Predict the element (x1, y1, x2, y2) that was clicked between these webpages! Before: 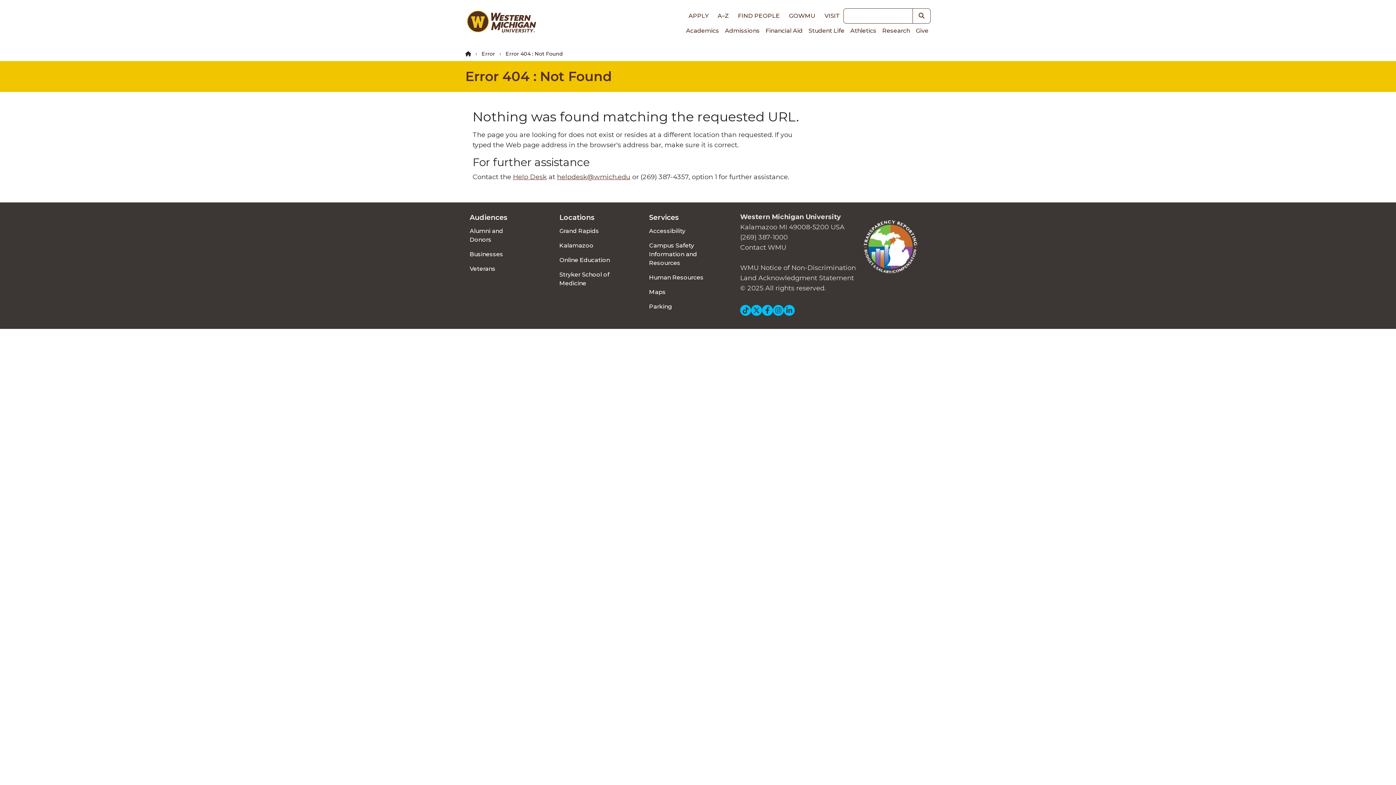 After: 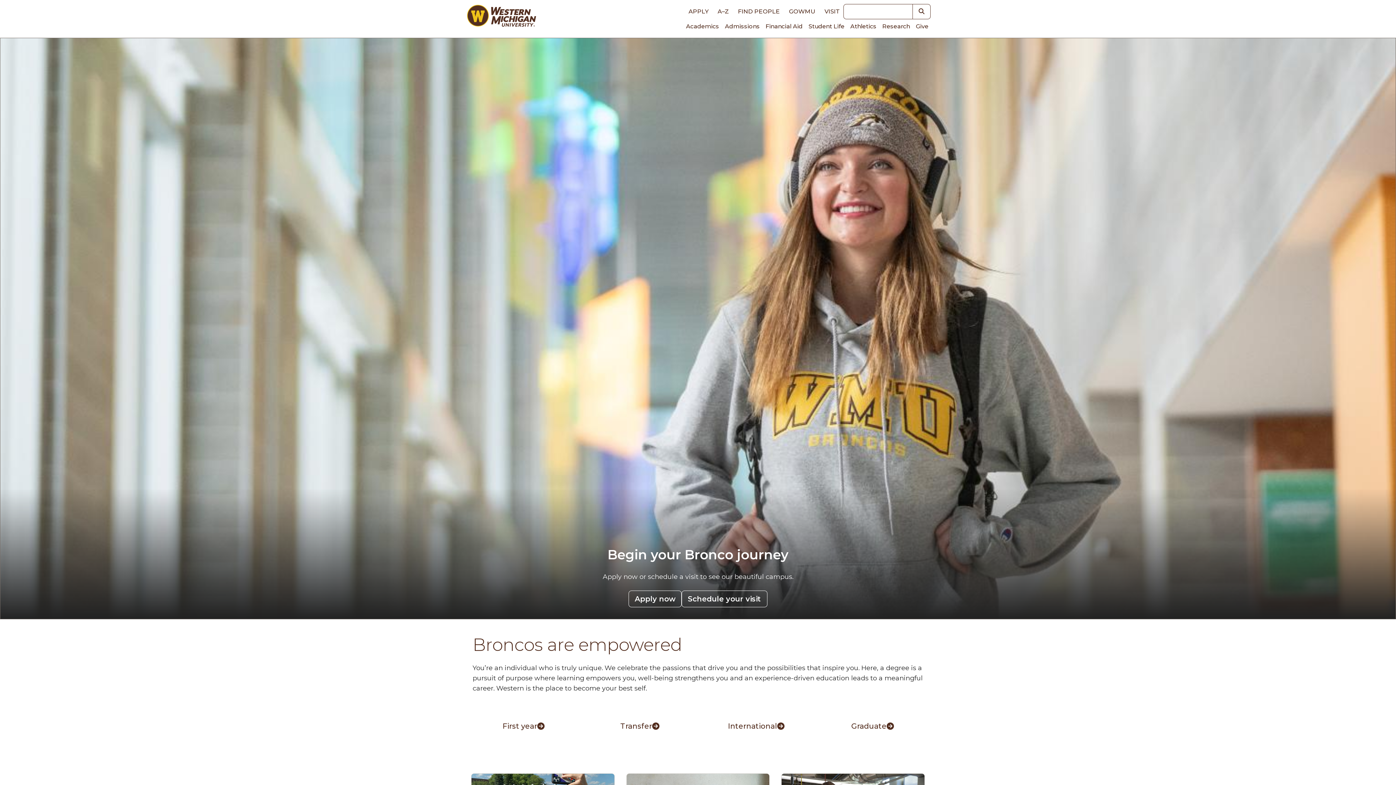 Action: bbox: (465, 8, 537, 37)